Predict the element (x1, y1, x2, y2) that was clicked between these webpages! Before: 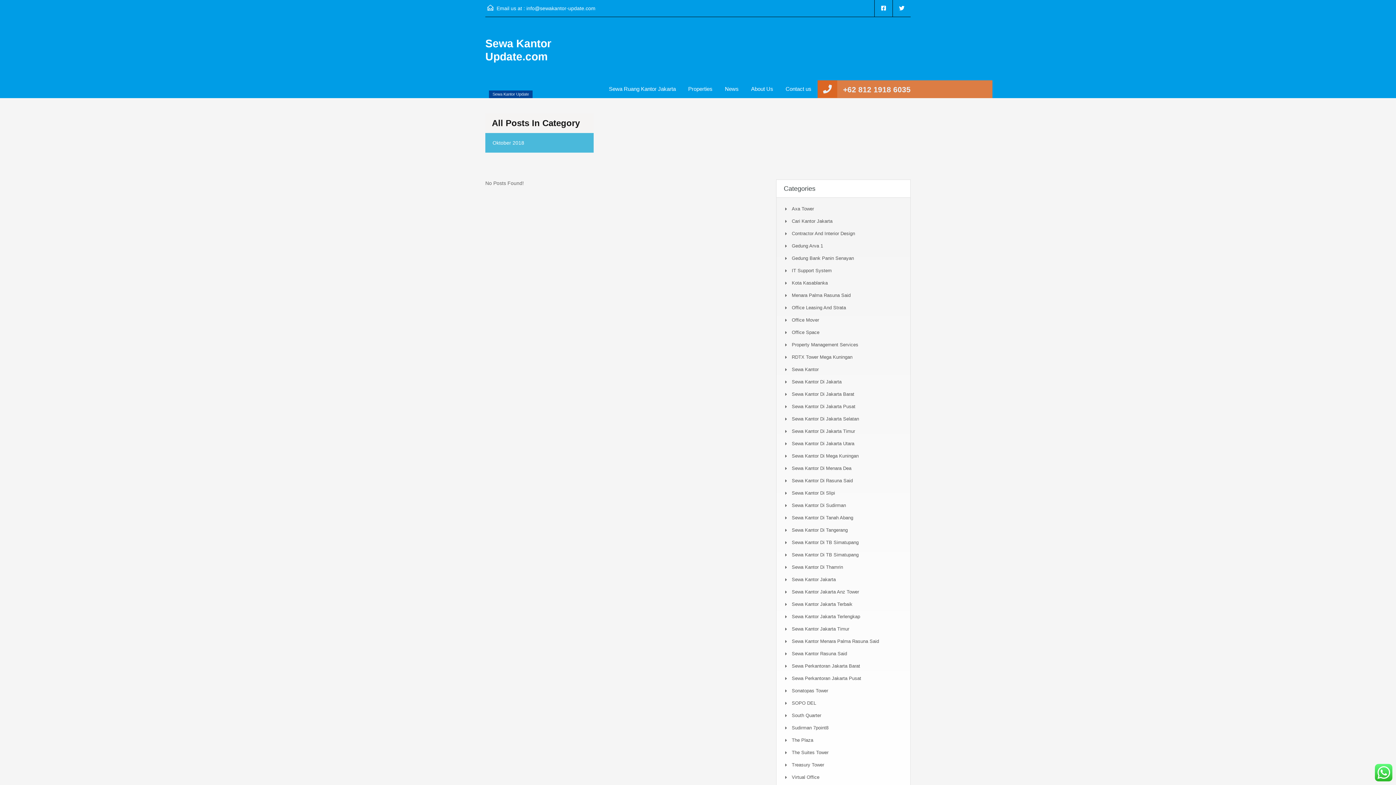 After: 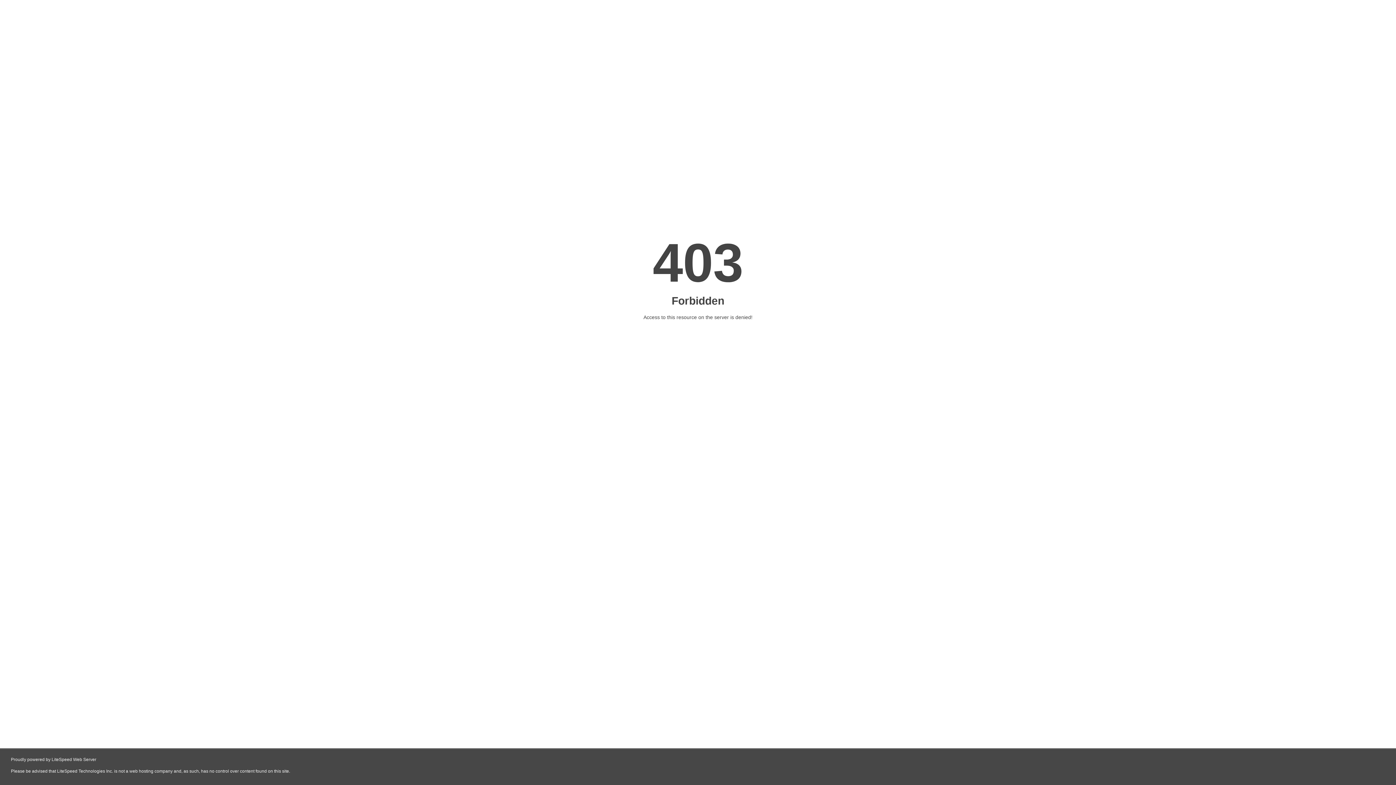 Action: bbox: (792, 626, 849, 632) label: Sewa Kantor Jakarta Timur